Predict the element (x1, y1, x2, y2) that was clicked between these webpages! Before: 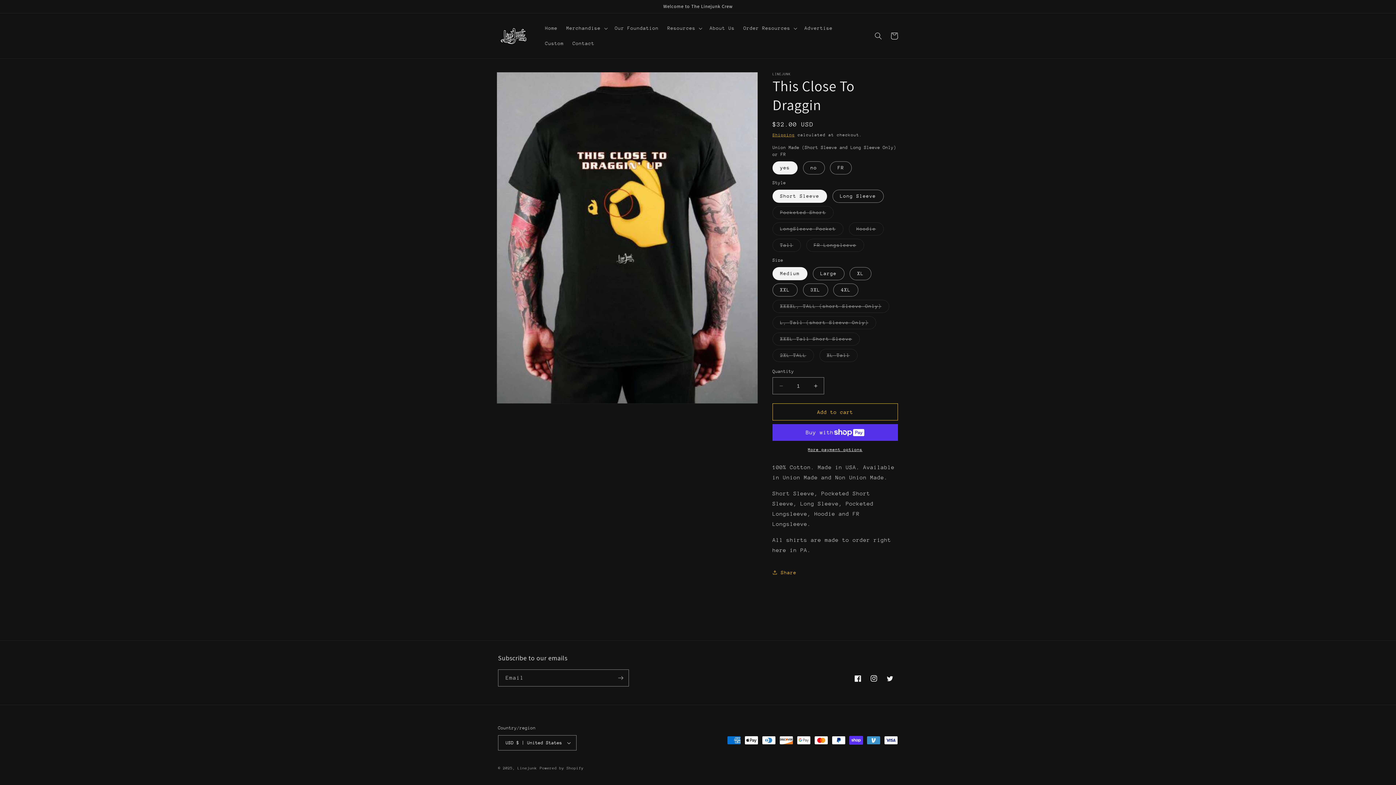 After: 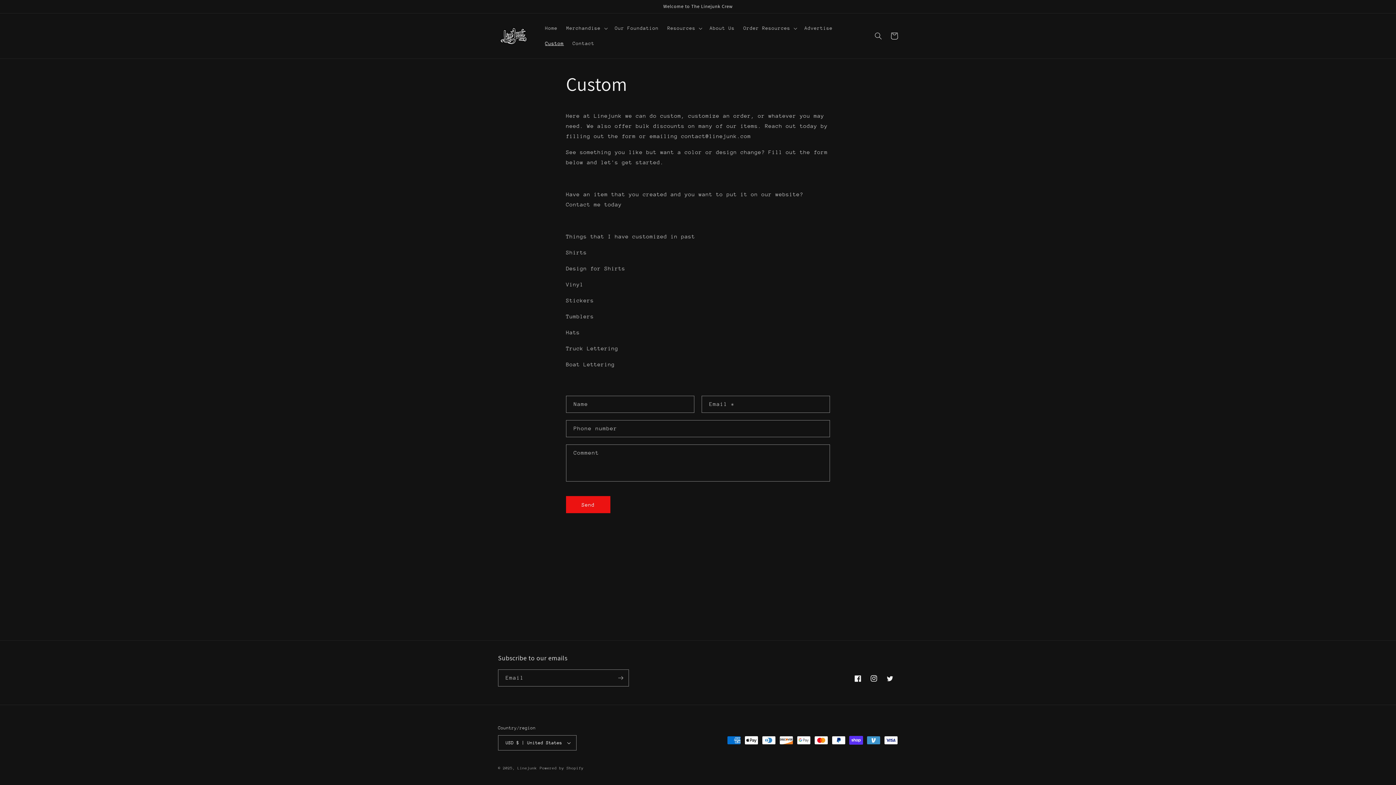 Action: bbox: (540, 36, 568, 51) label: Custom